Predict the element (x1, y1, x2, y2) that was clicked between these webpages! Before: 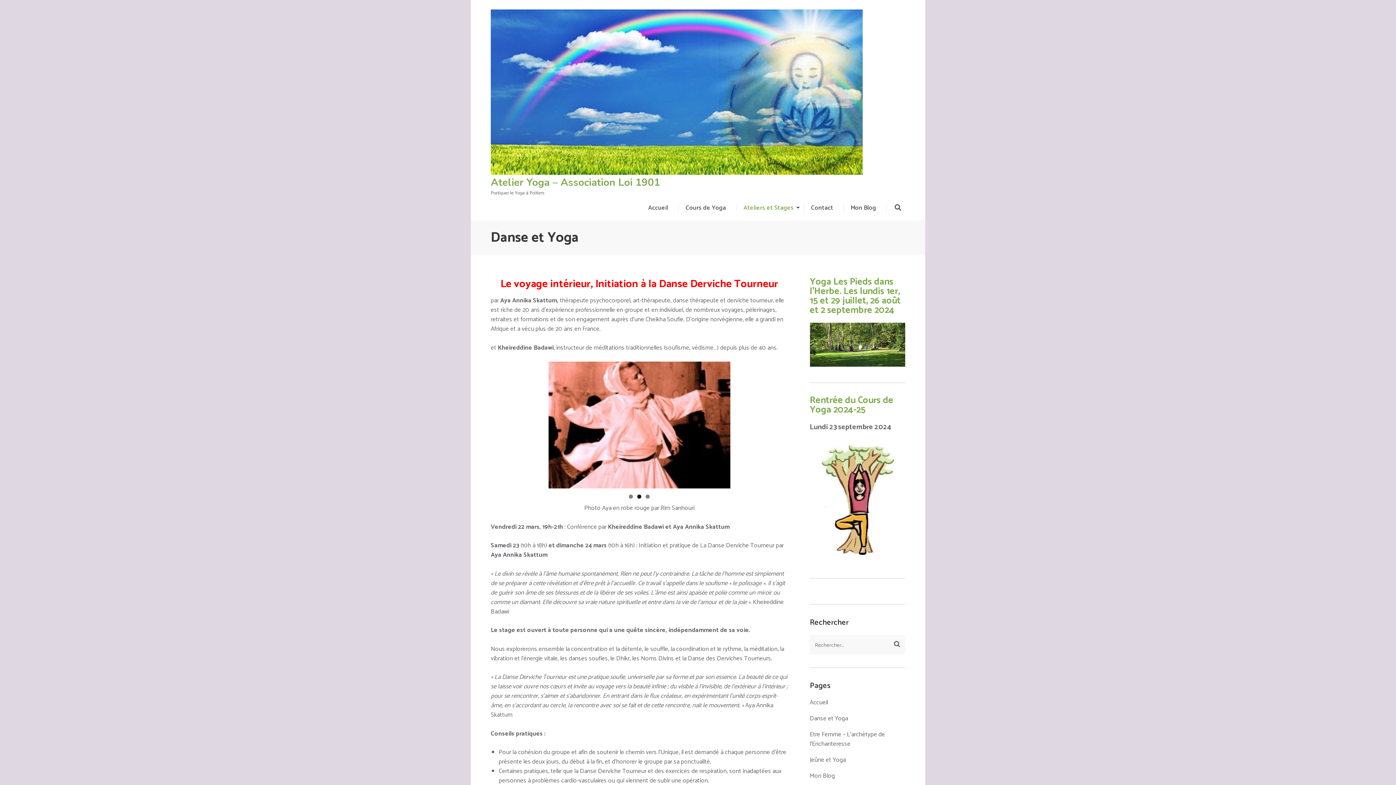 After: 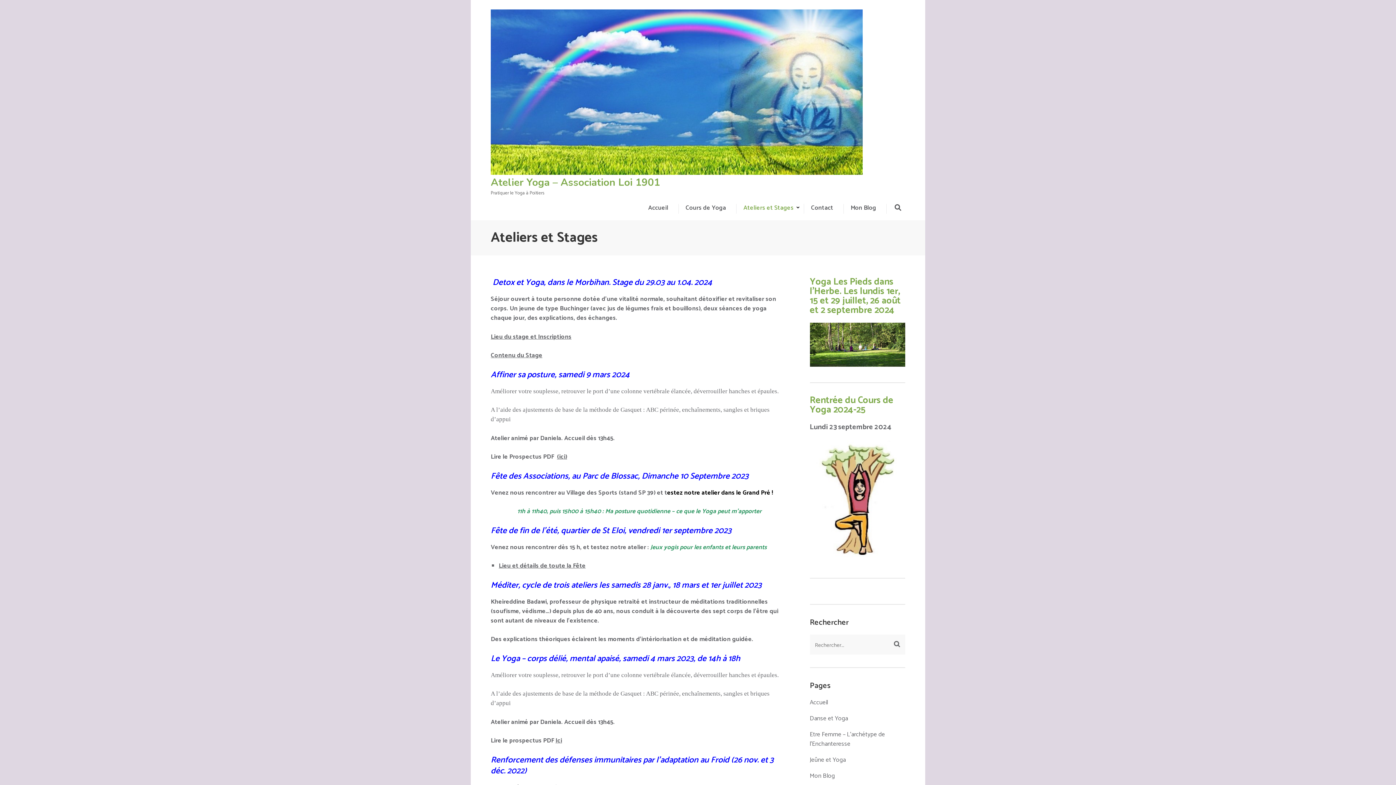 Action: label: Ateliers et Stages bbox: (743, 202, 793, 225)